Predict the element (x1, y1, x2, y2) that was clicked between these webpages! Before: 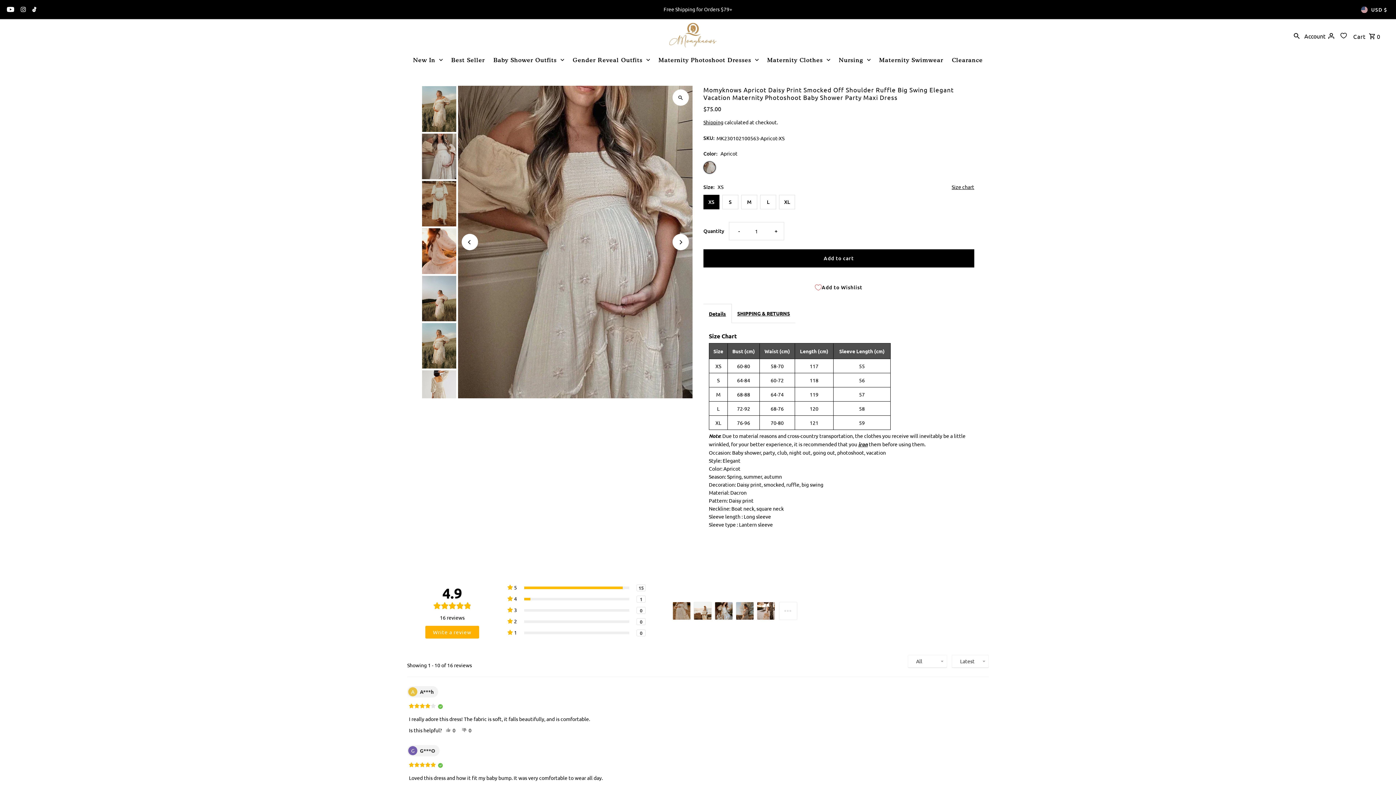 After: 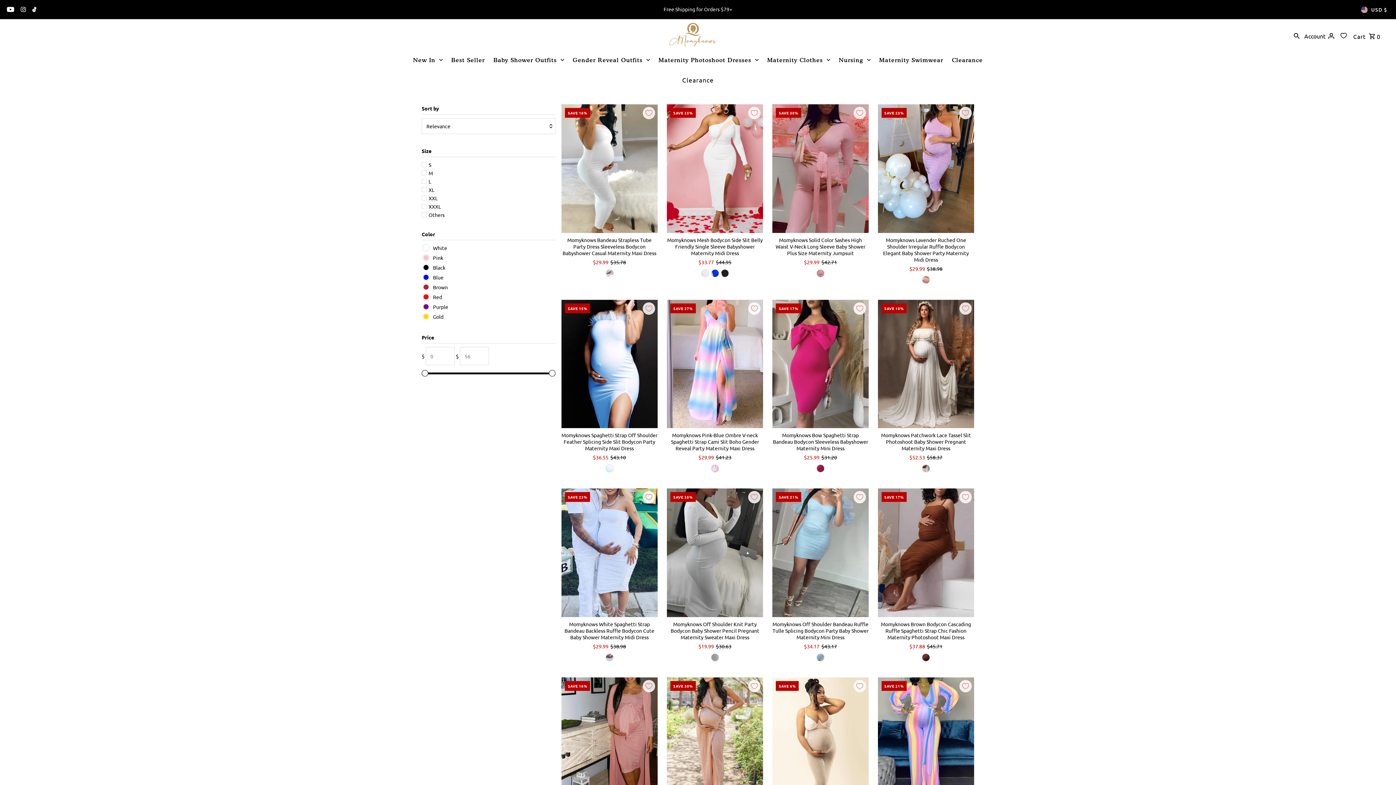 Action: bbox: (948, 51, 986, 68) label: Clearance